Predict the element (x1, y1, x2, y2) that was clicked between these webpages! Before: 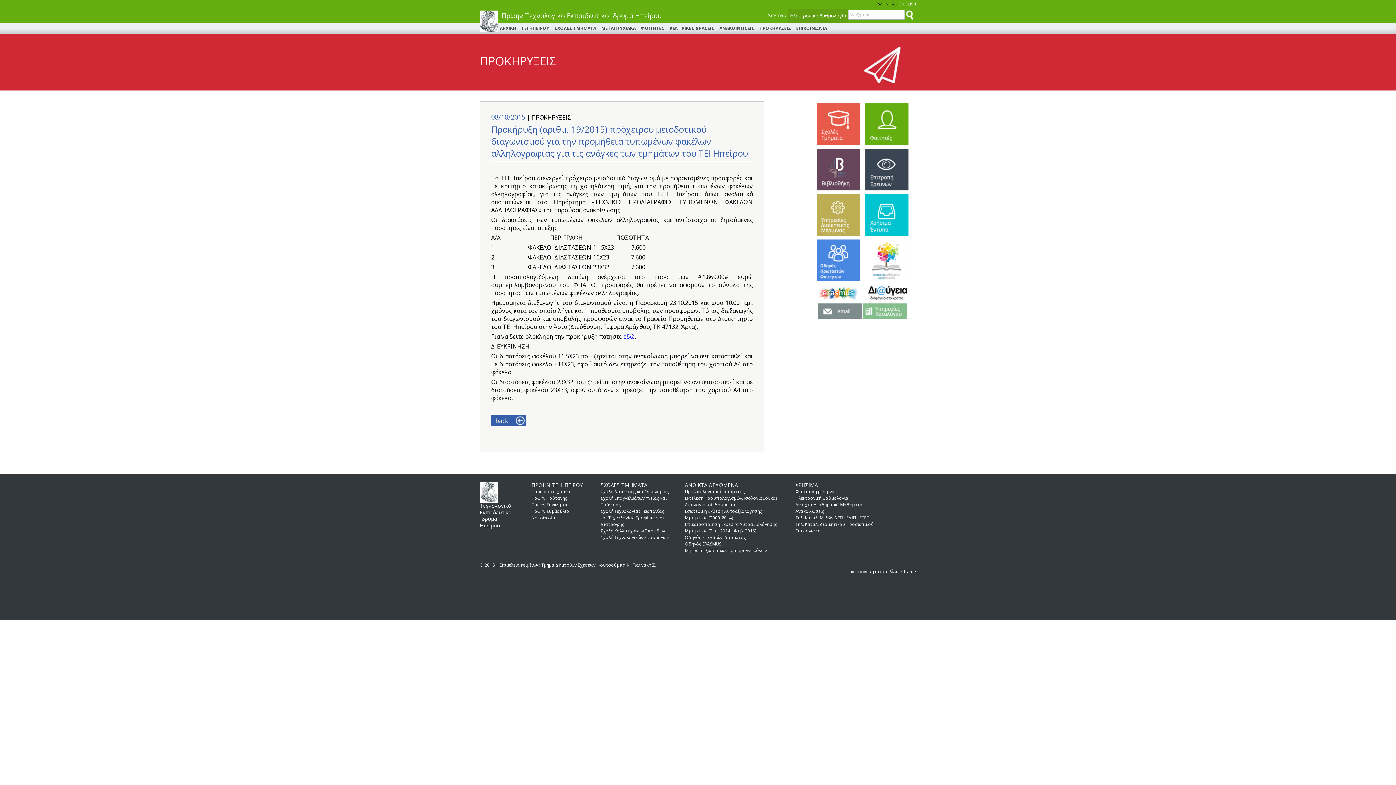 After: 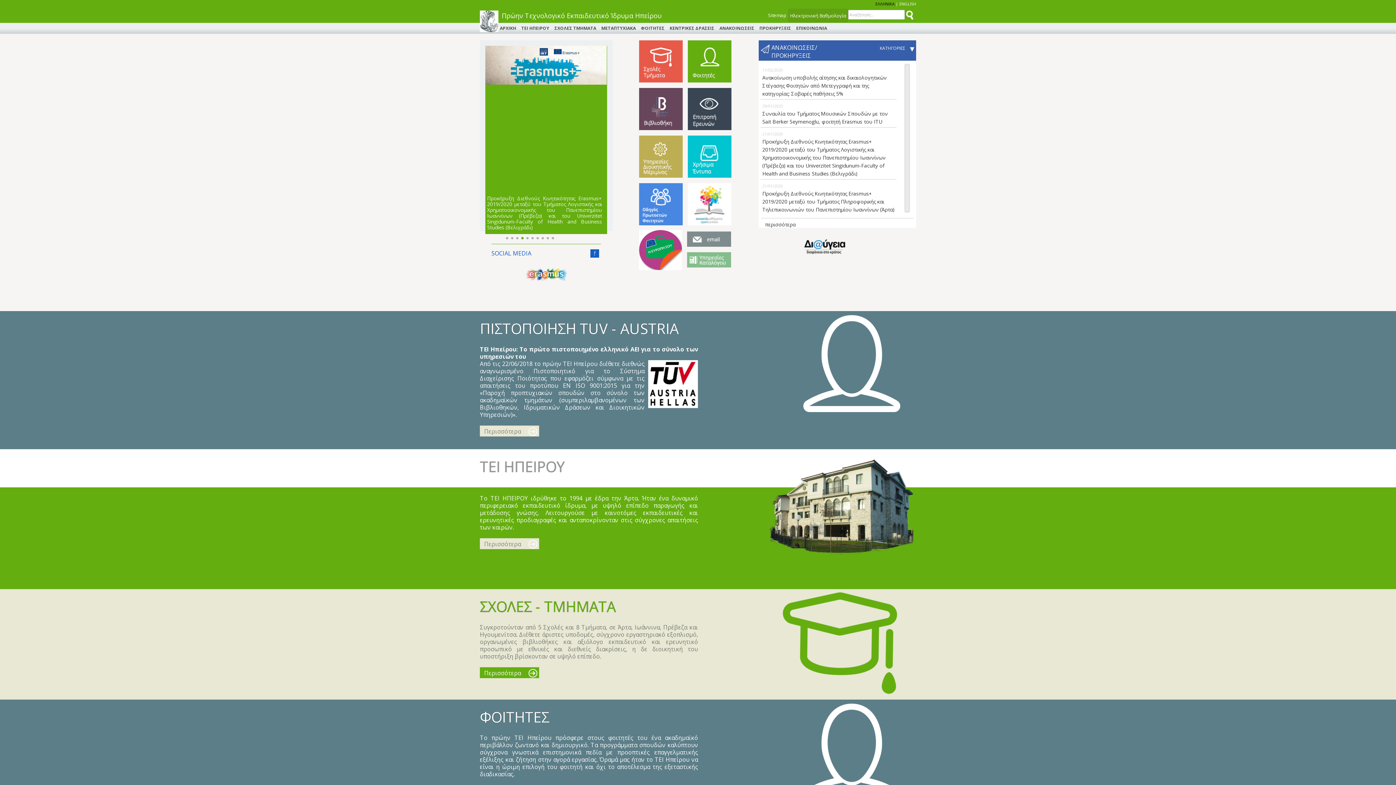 Action: label: ΑΡΧΙΚΗ bbox: (497, 23, 518, 33)